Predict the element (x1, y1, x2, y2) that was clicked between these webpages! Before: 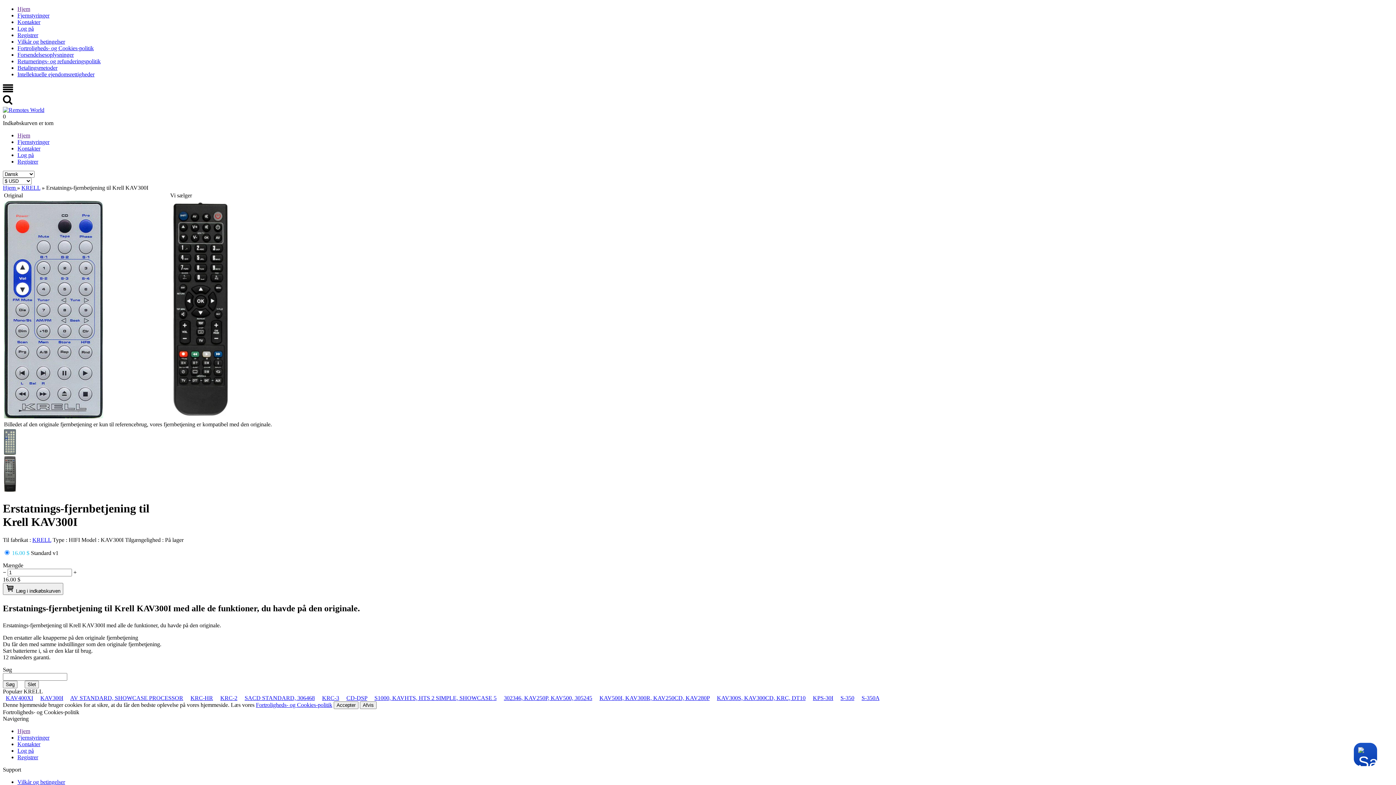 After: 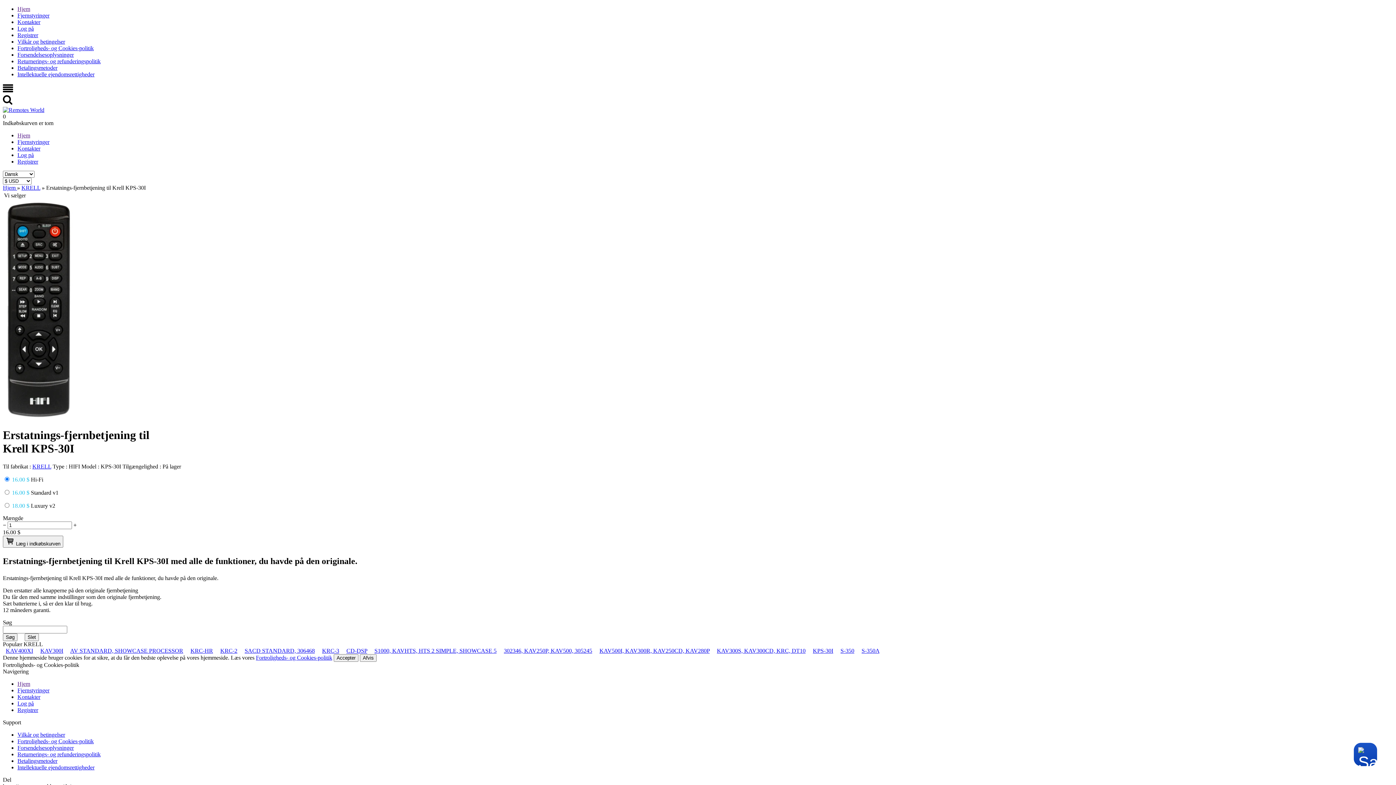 Action: label: KPS-30I bbox: (813, 695, 833, 701)